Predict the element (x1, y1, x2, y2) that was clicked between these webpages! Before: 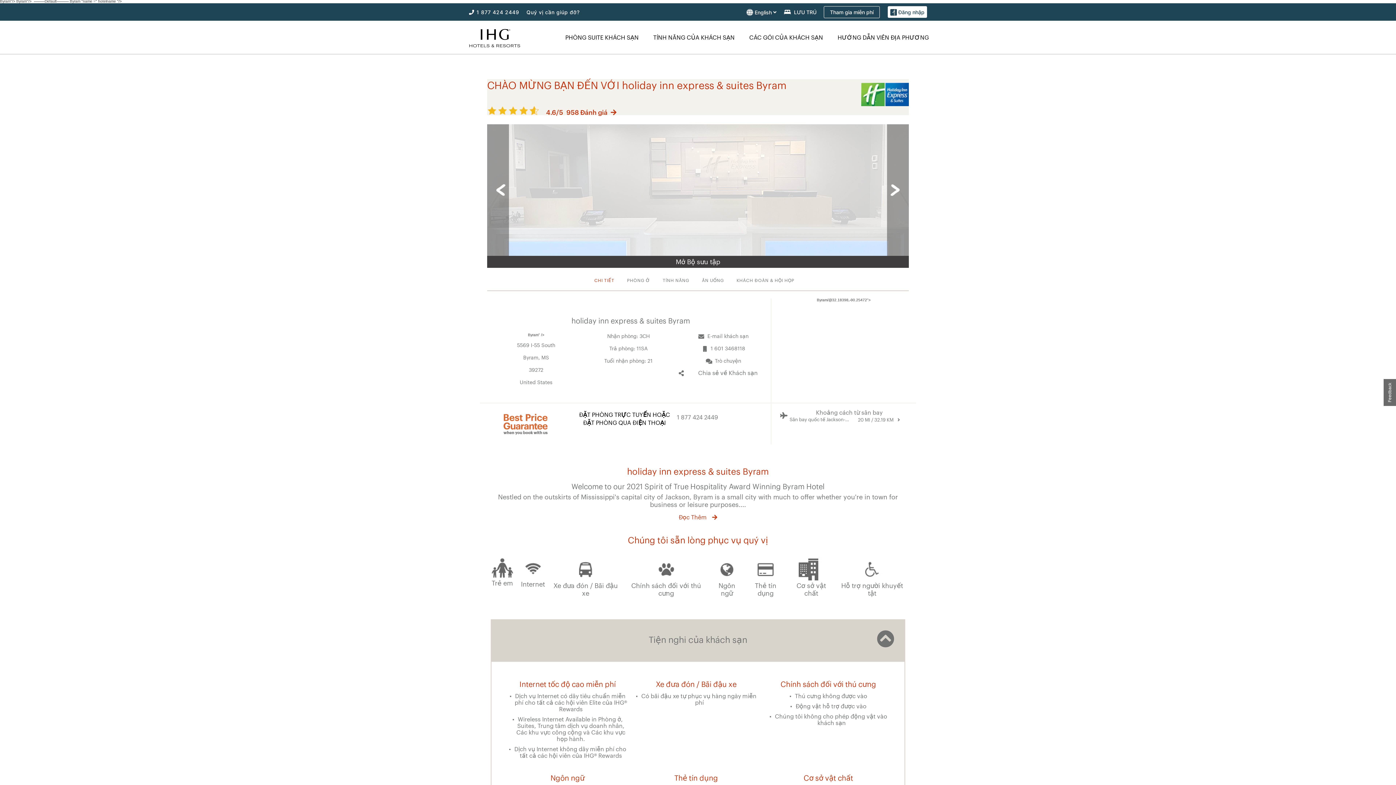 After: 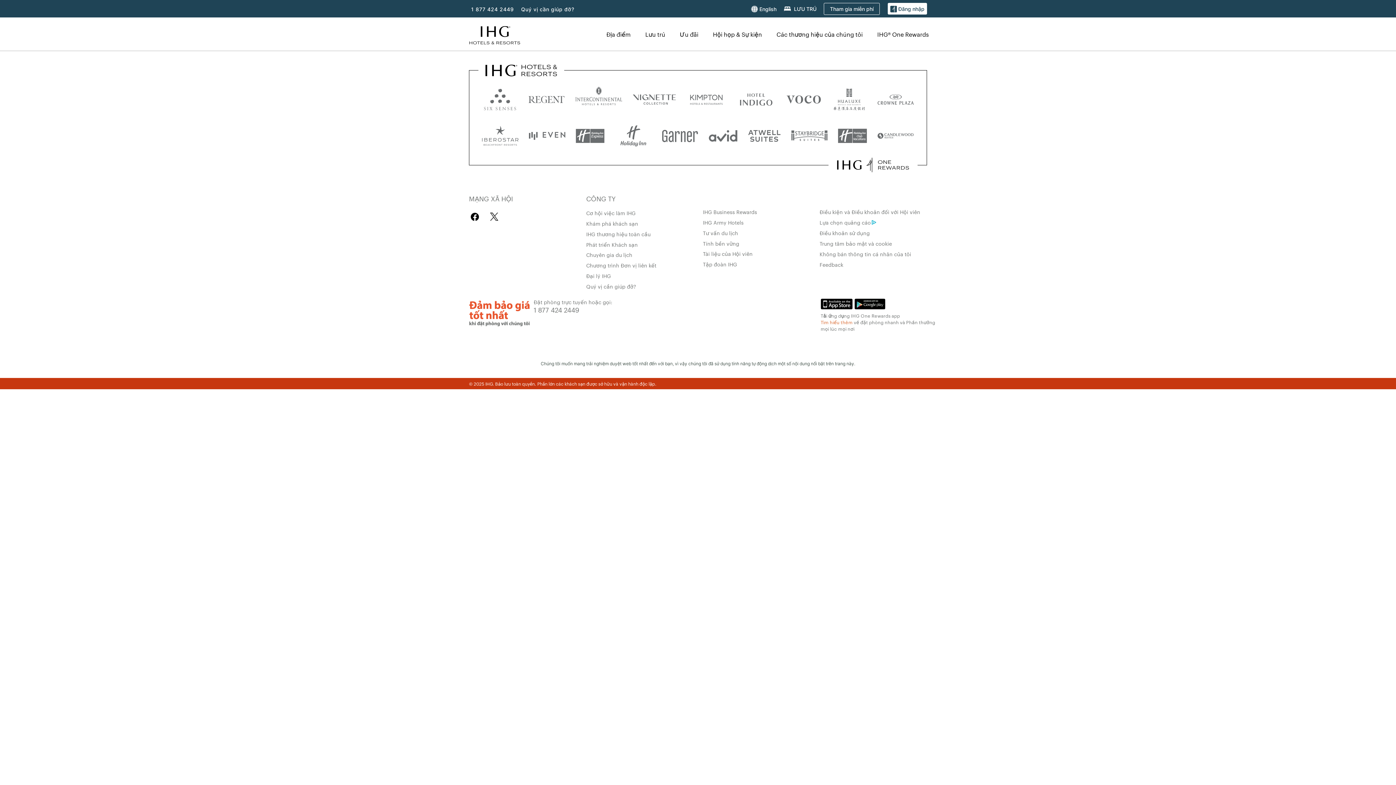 Action: label: LƯU TRÚ bbox: (784, 7, 816, 16)